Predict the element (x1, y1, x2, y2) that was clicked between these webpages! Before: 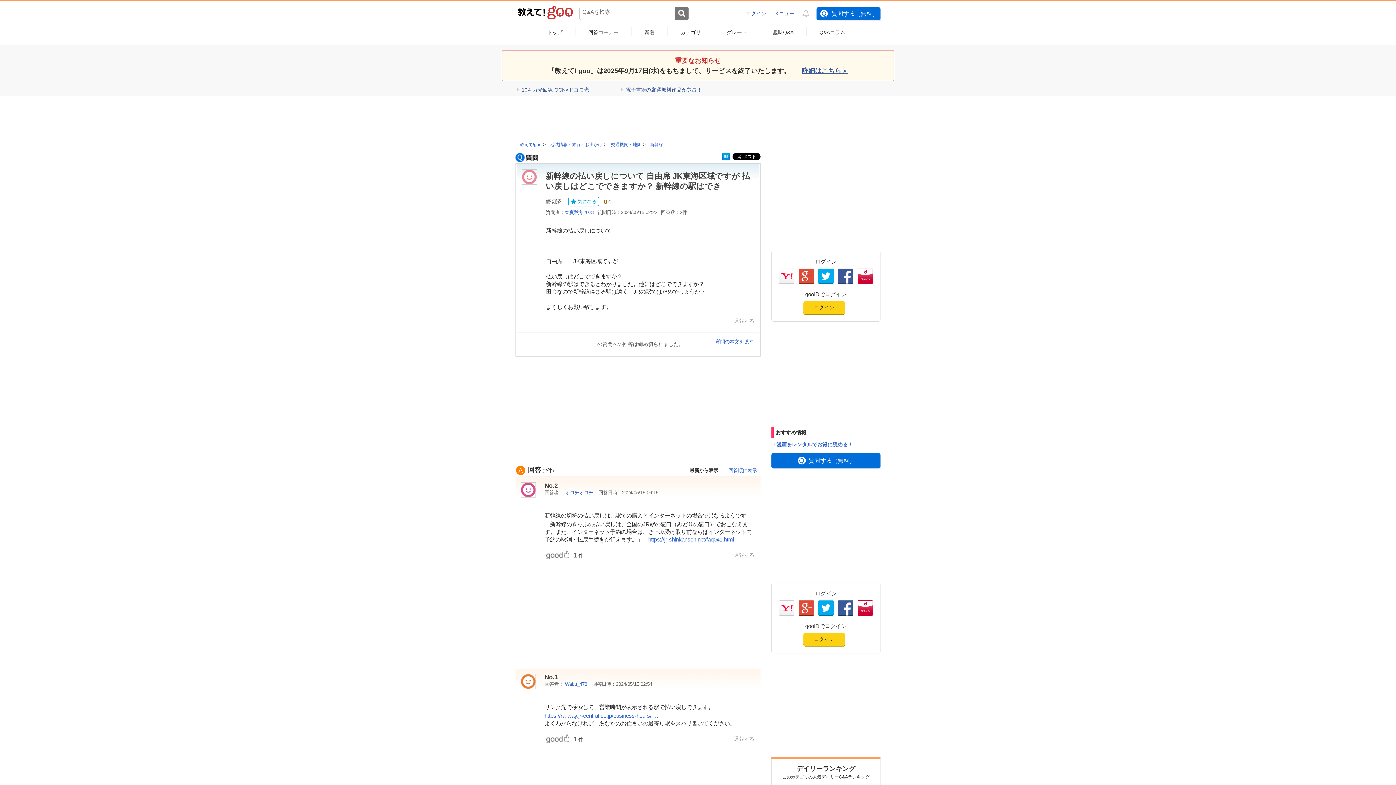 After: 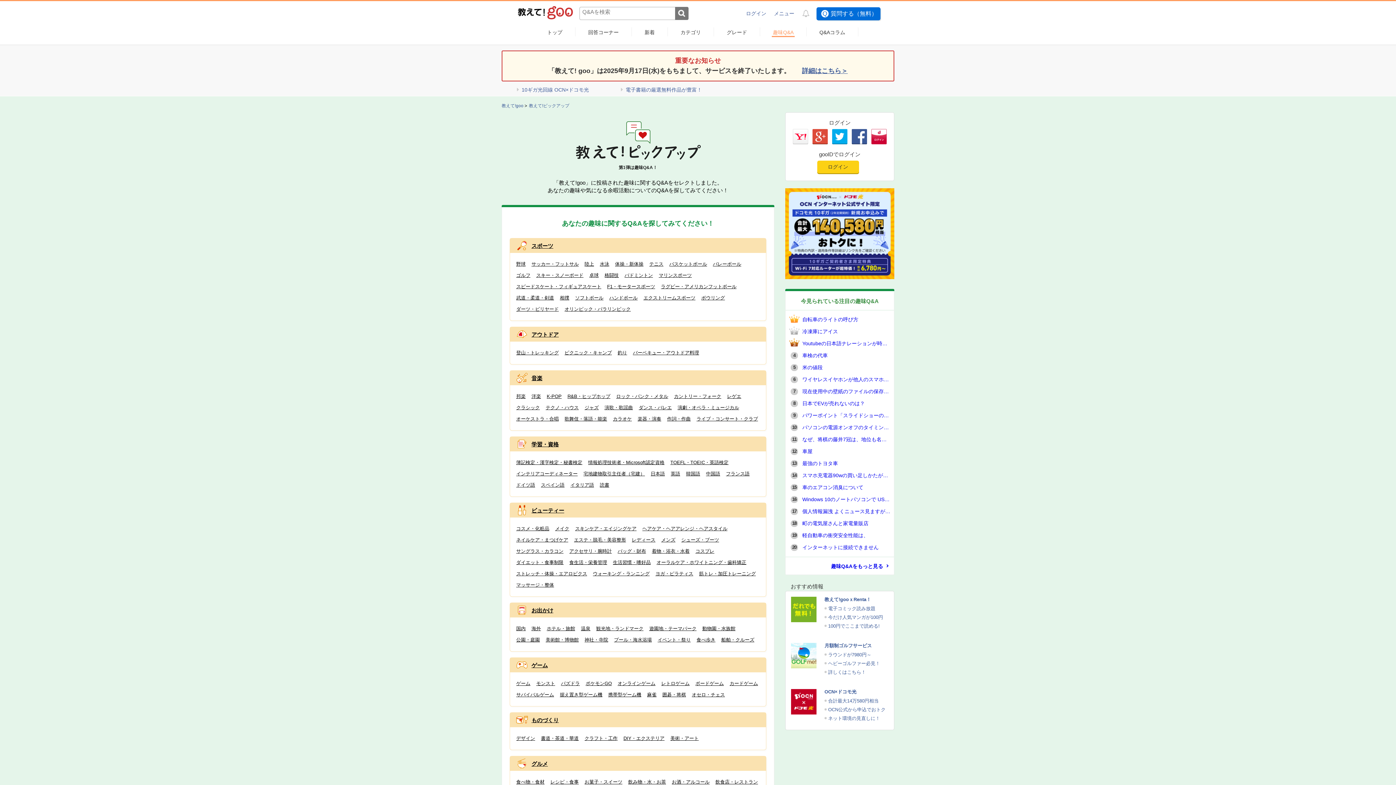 Action: bbox: (772, 29, 794, 36) label: 趣味Q&A